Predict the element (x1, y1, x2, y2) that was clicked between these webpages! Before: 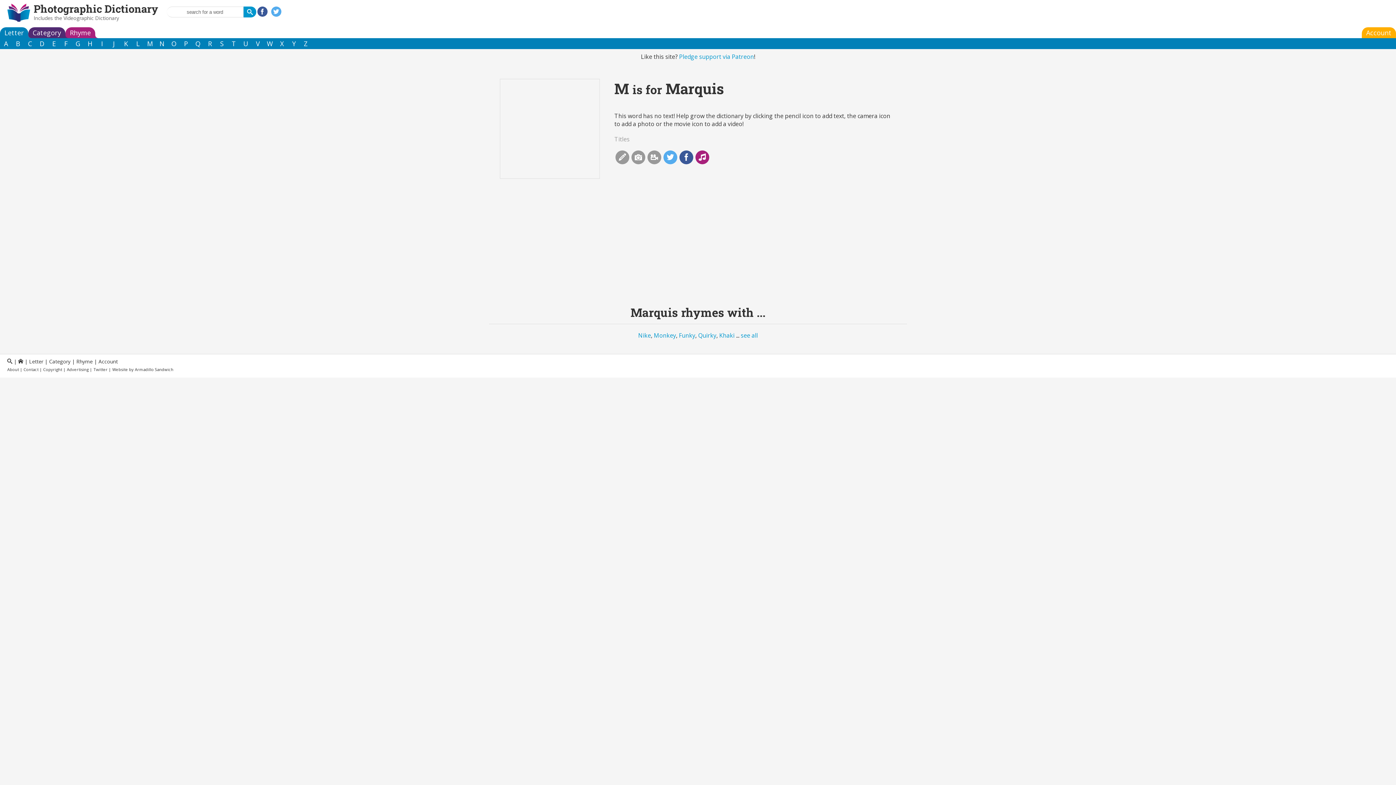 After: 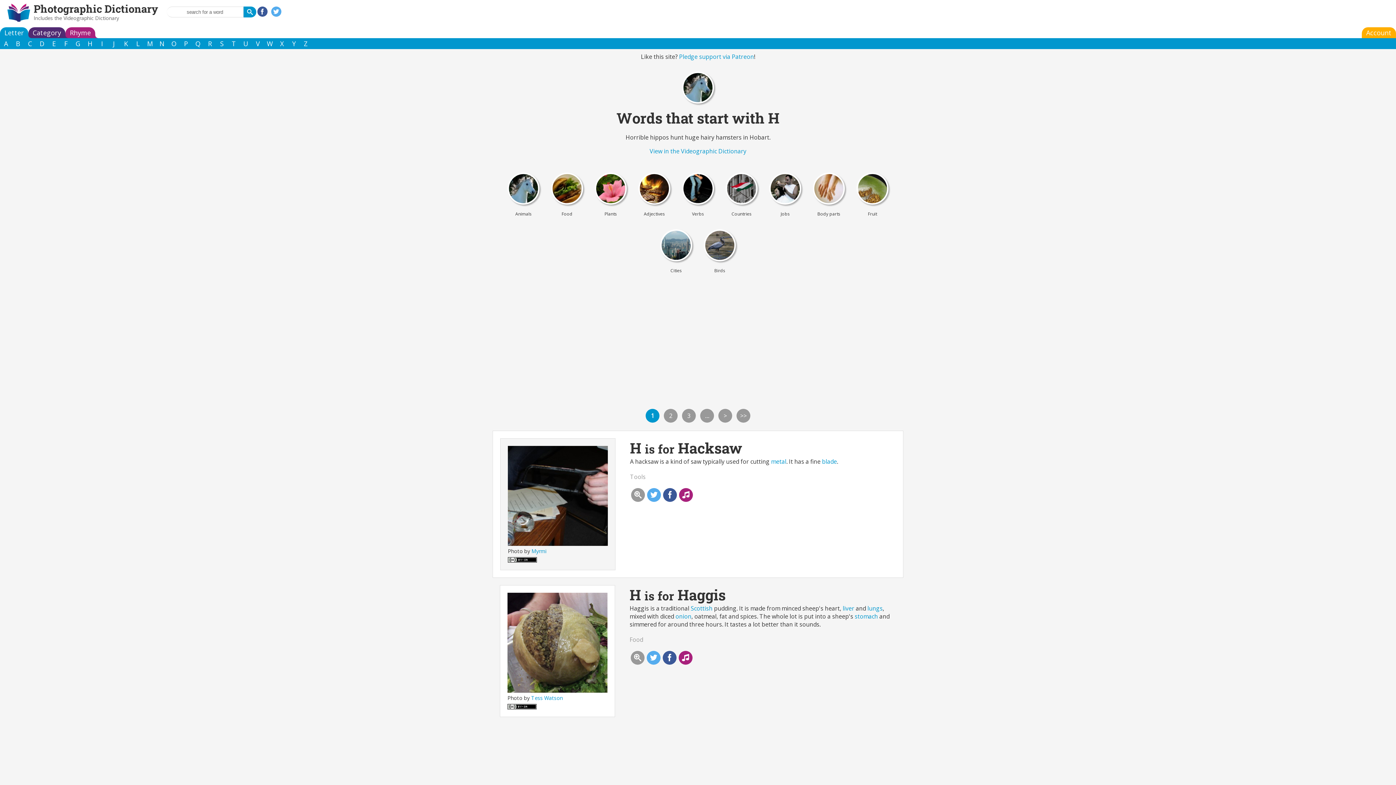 Action: bbox: (84, 38, 96, 49) label: H